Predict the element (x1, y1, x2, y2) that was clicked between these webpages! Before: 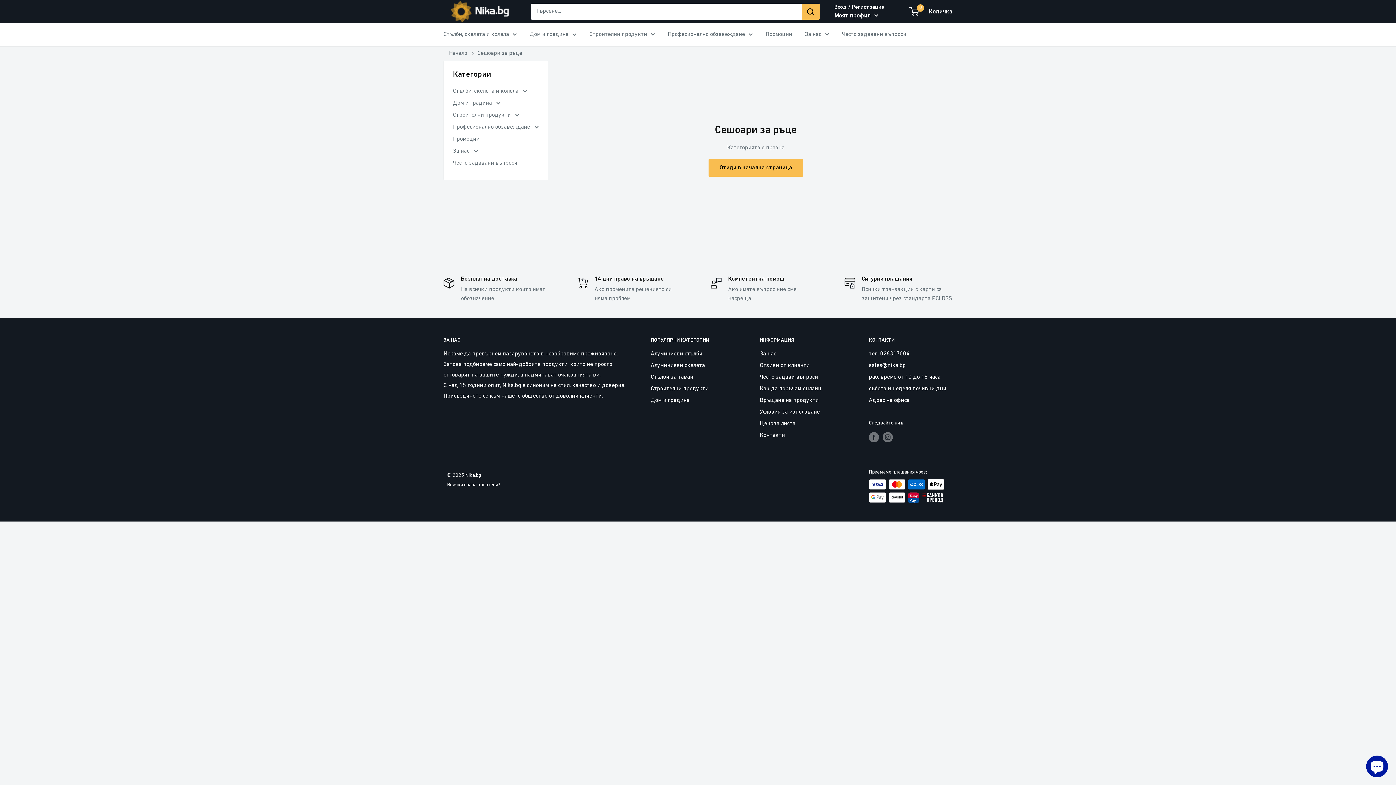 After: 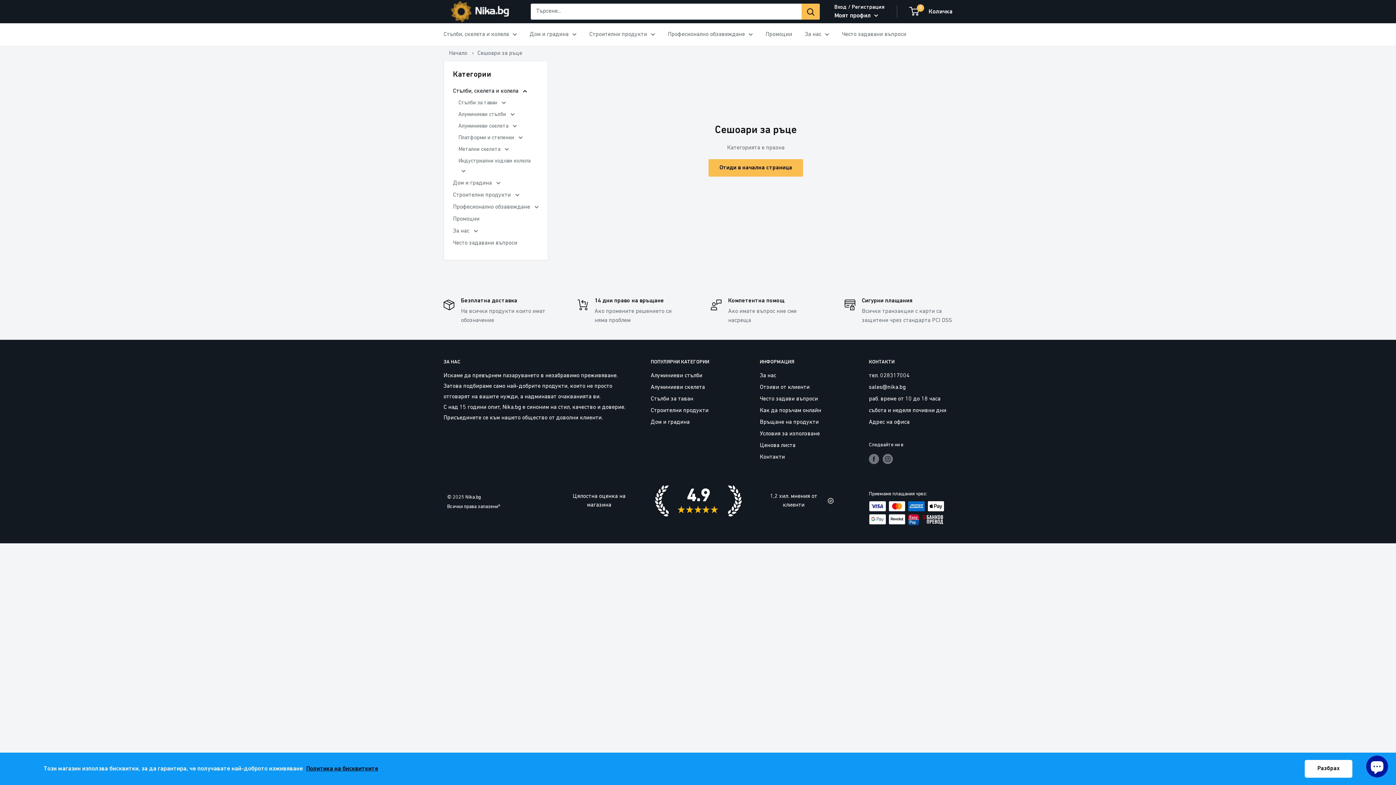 Action: label: Стълби, скелета и колела  bbox: (453, 85, 538, 97)